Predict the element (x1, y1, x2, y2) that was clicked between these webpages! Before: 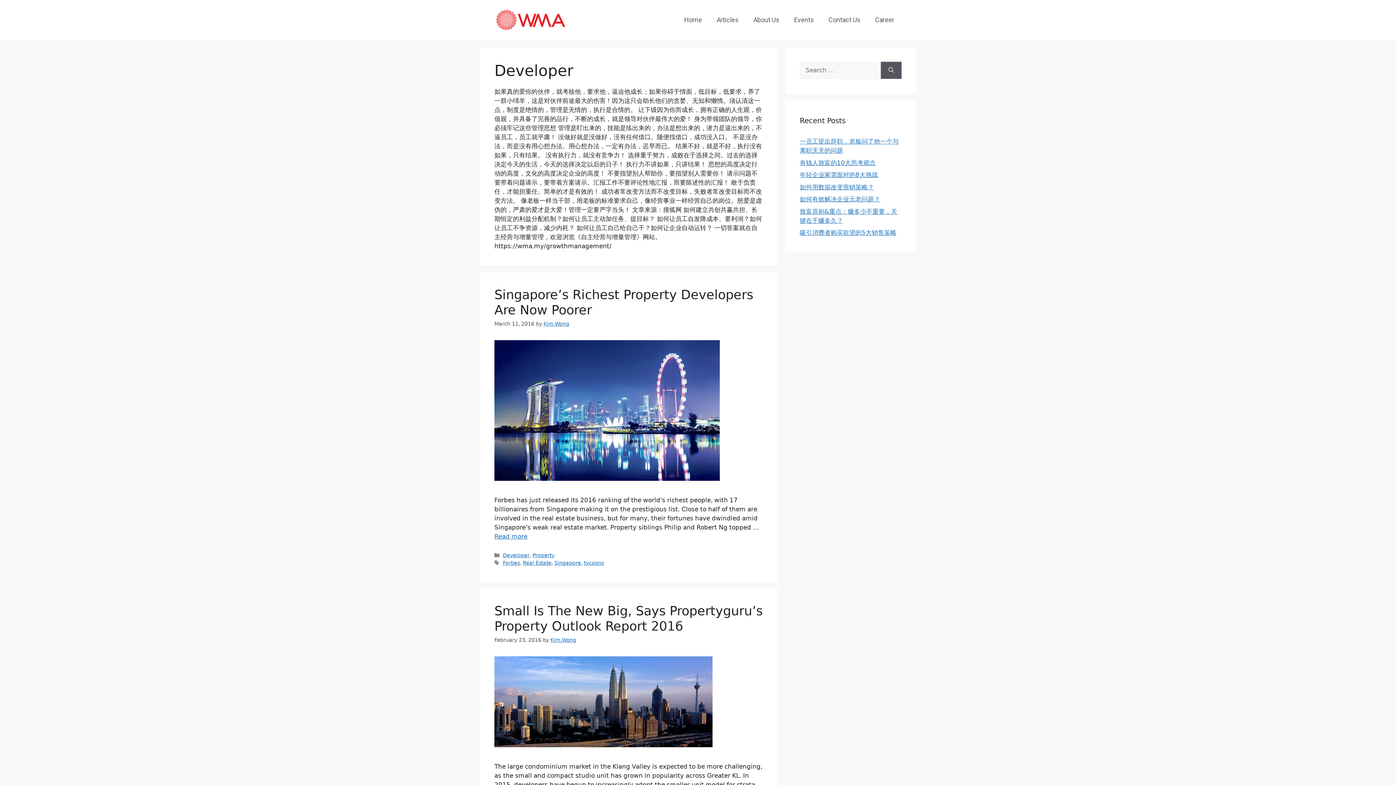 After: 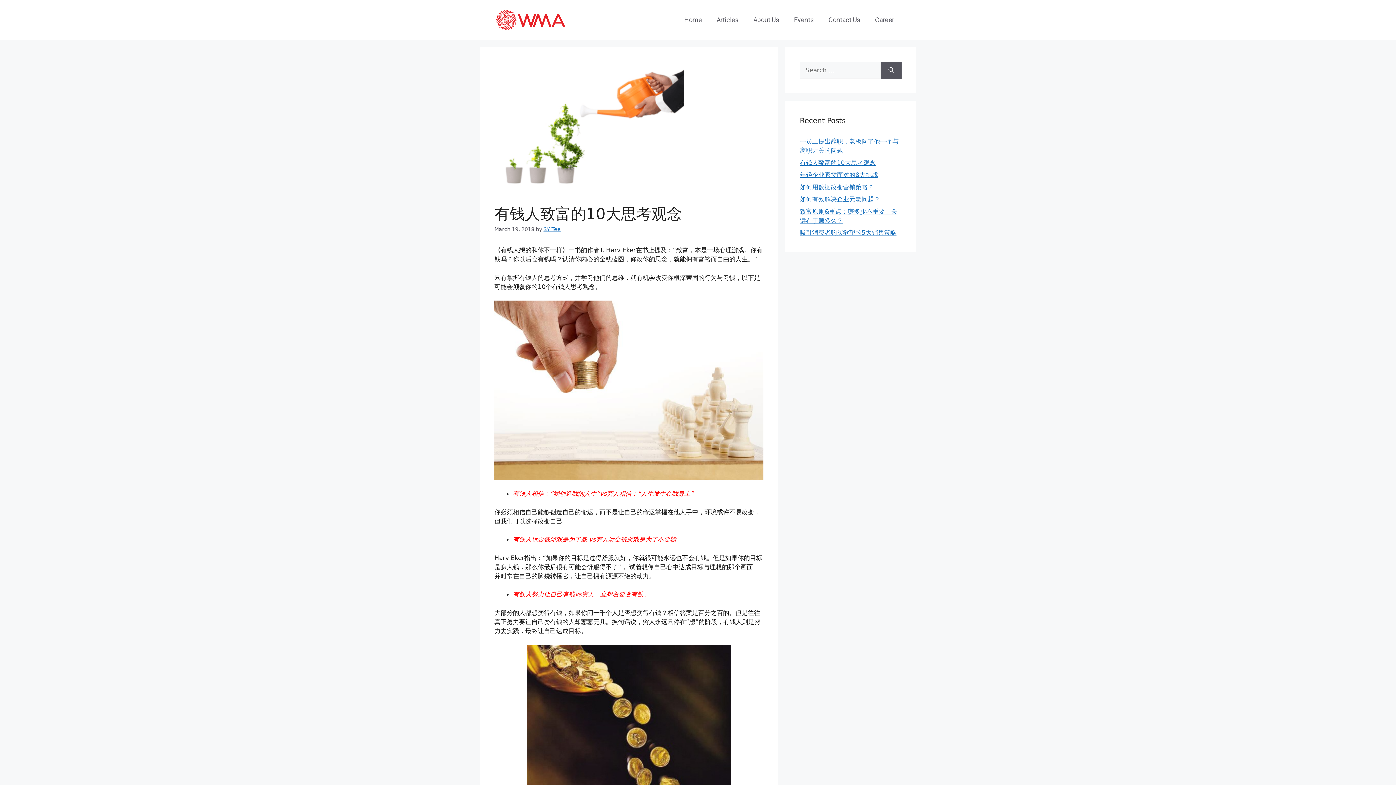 Action: label: 有钱人致富的10大思考观念 bbox: (800, 159, 876, 166)